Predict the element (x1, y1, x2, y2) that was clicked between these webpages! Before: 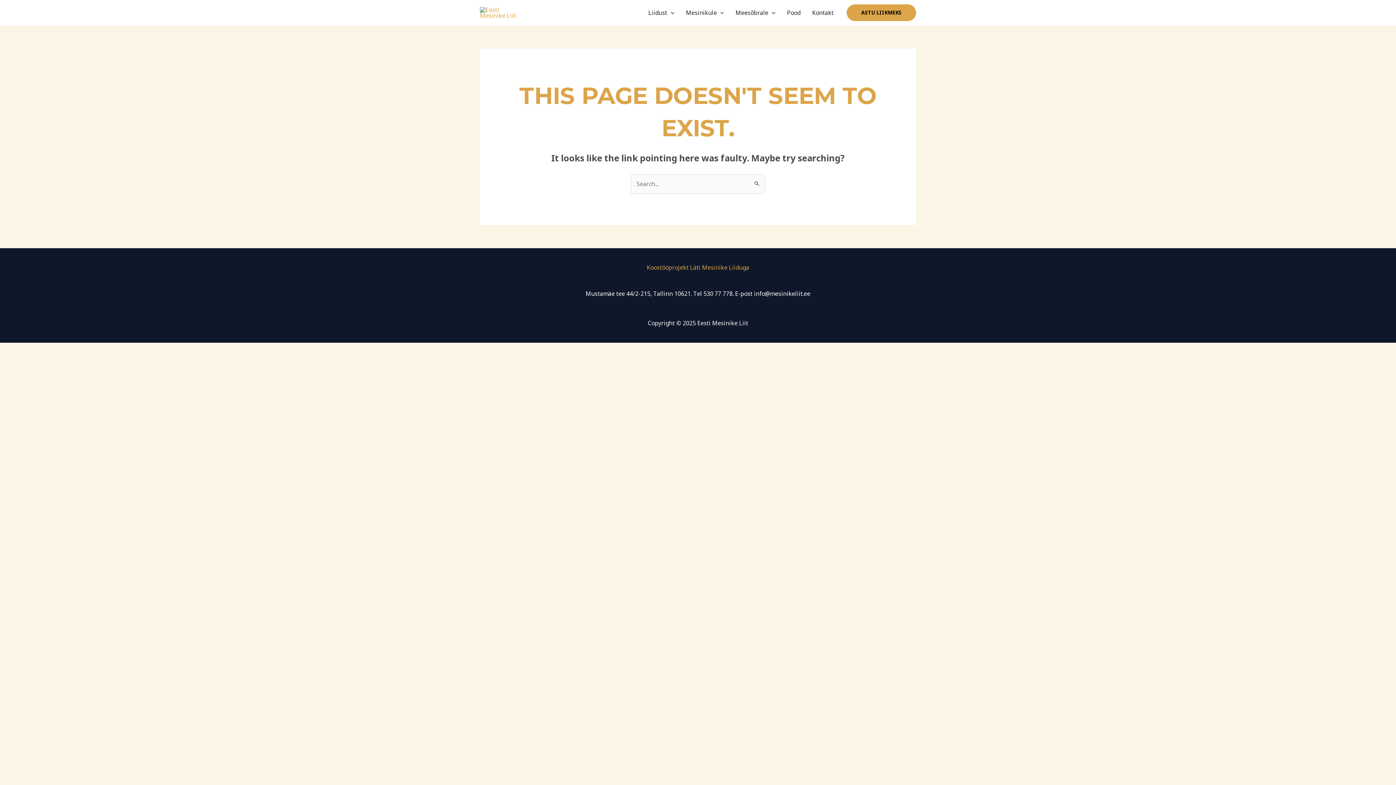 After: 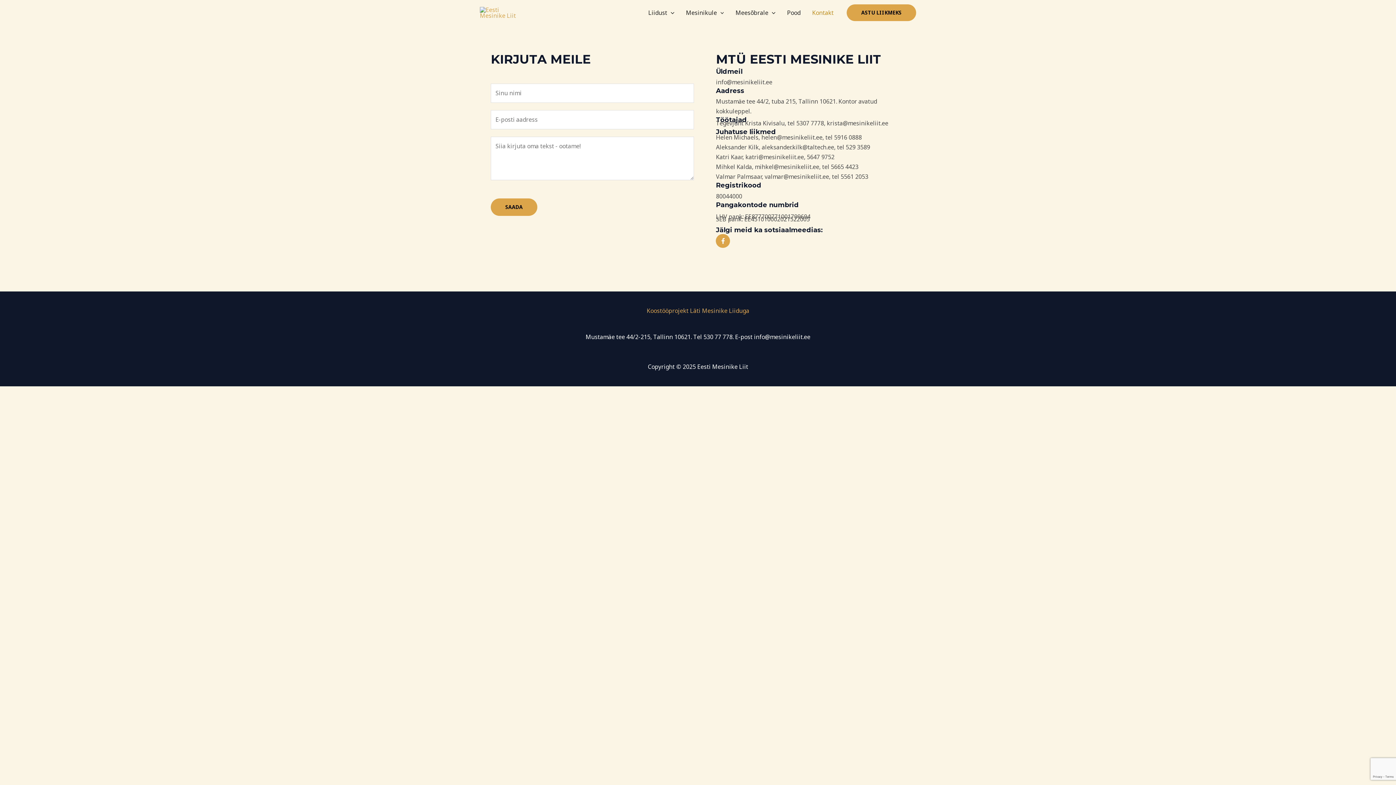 Action: bbox: (806, 0, 839, 25) label: Kontakt